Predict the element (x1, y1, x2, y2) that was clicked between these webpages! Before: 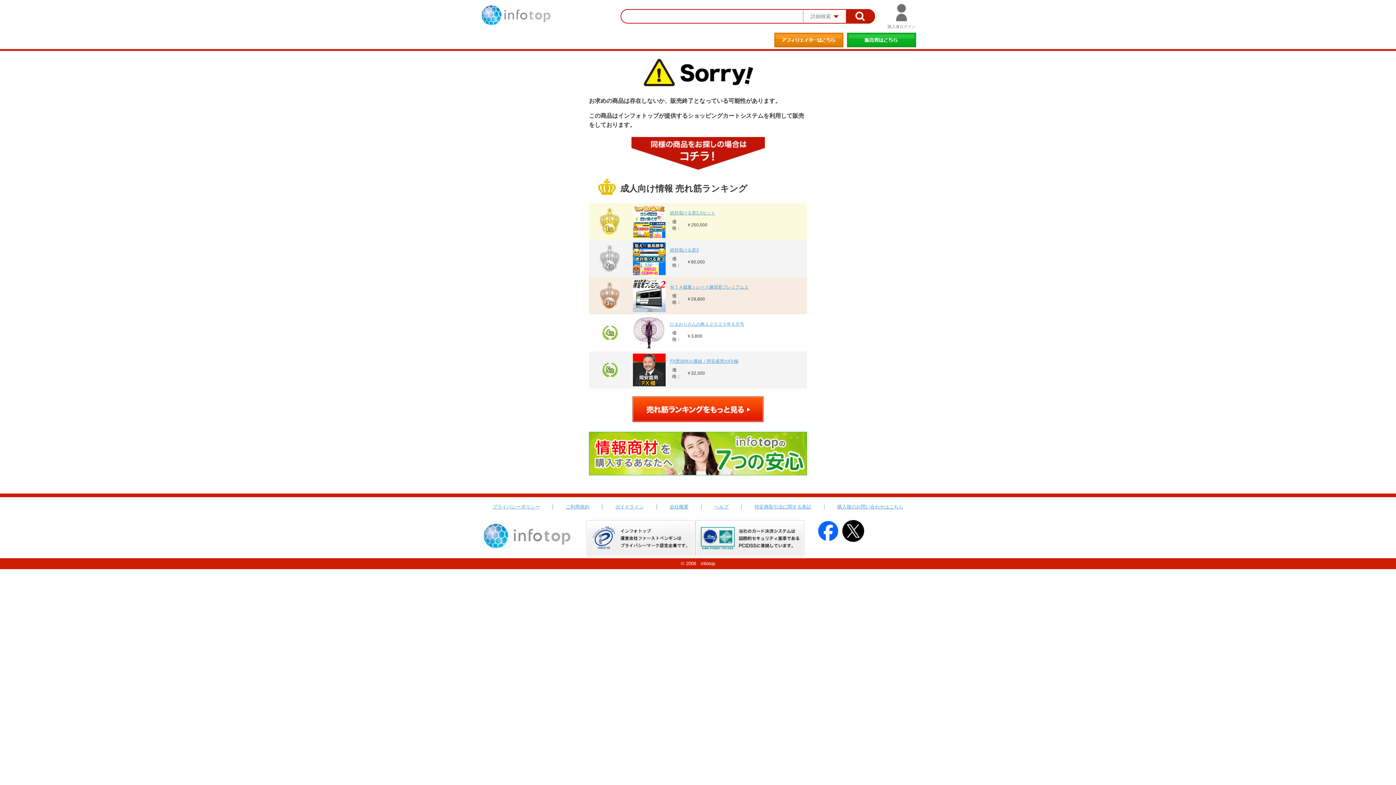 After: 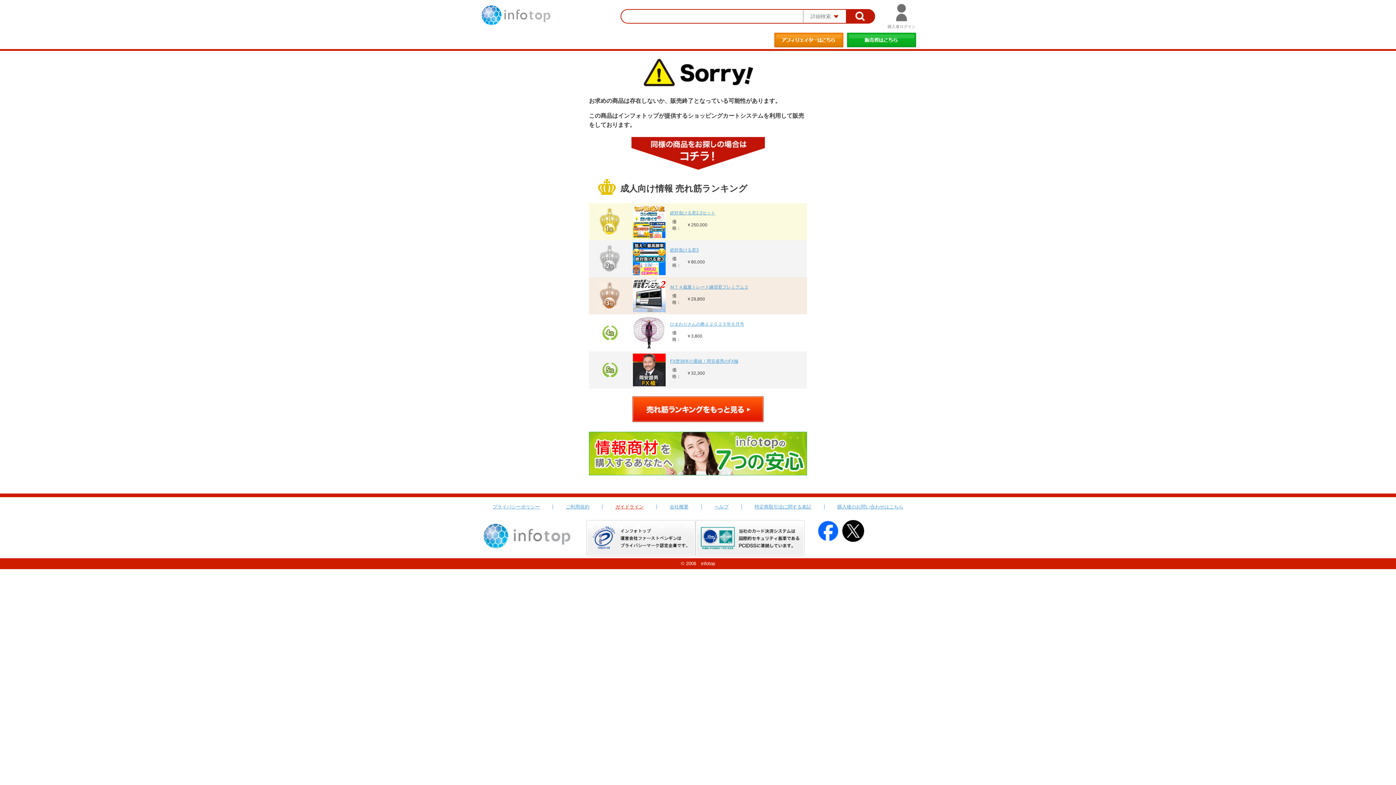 Action: bbox: (615, 504, 643, 509) label: ガイドライン